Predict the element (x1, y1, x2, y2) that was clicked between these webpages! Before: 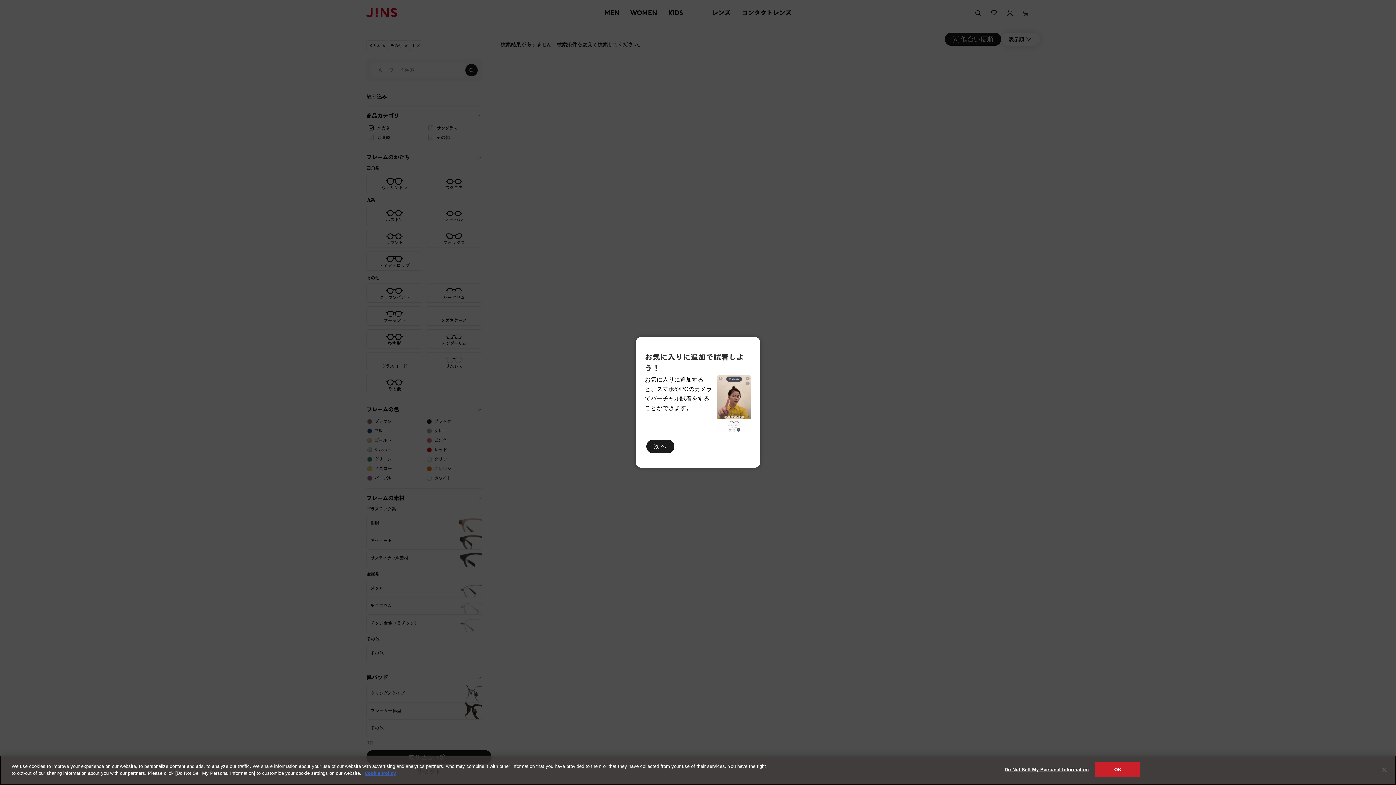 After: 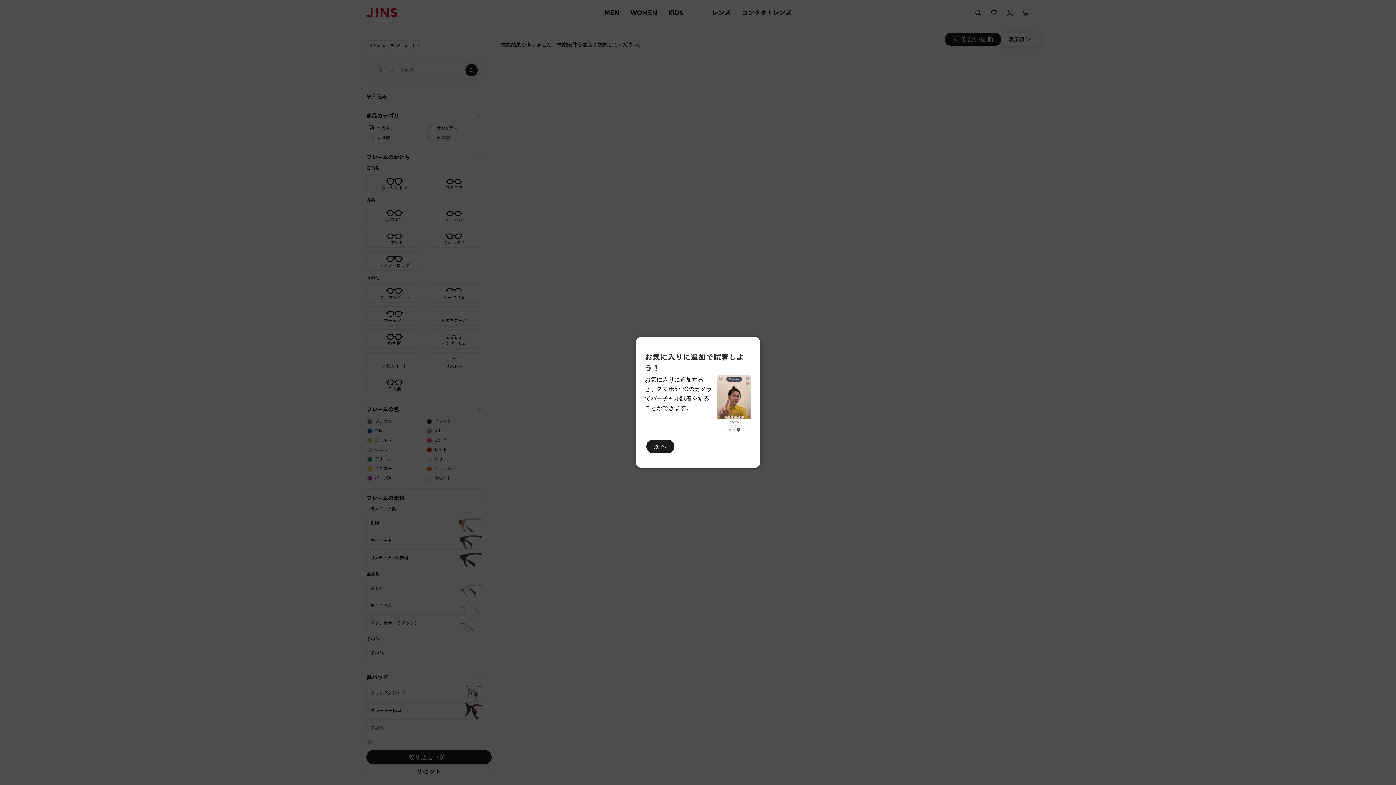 Action: bbox: (1095, 767, 1140, 782) label: OK